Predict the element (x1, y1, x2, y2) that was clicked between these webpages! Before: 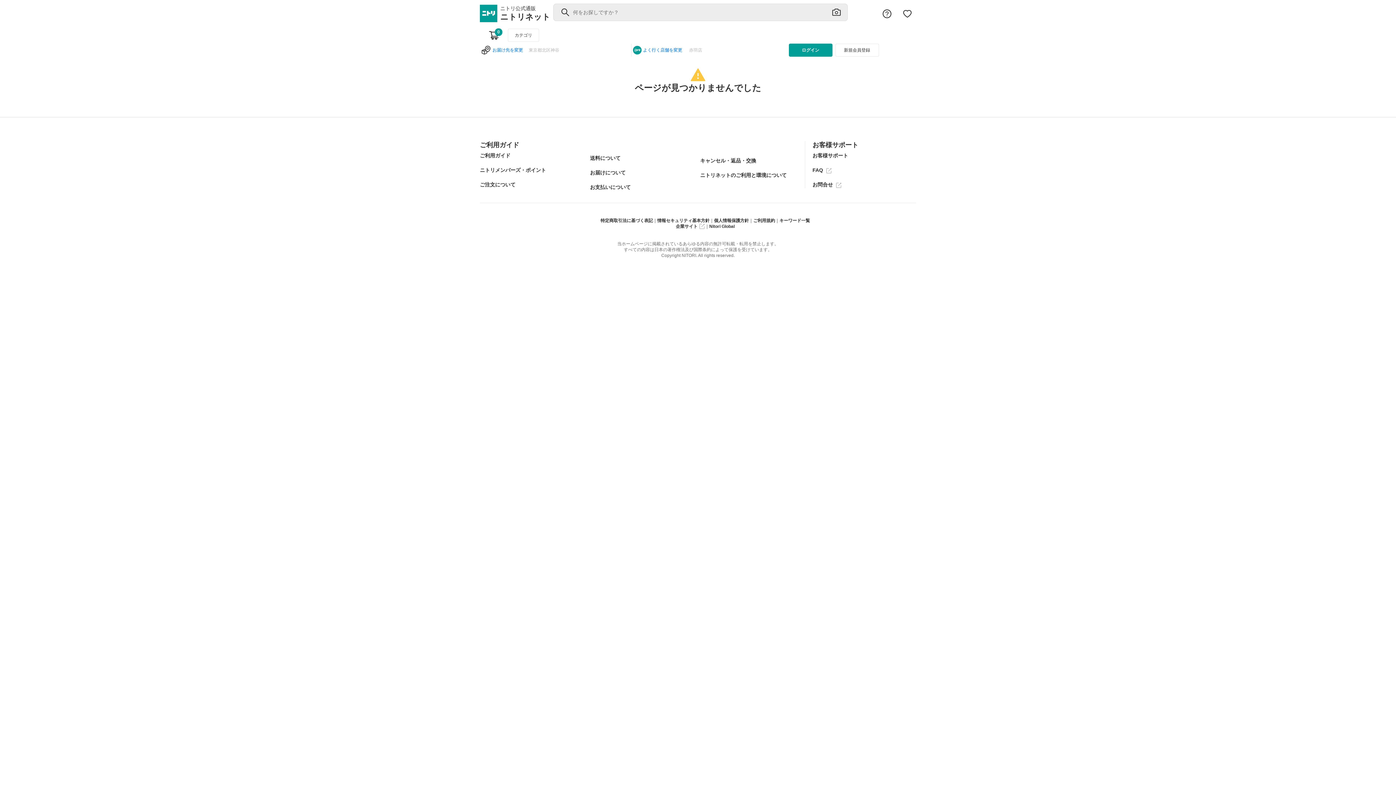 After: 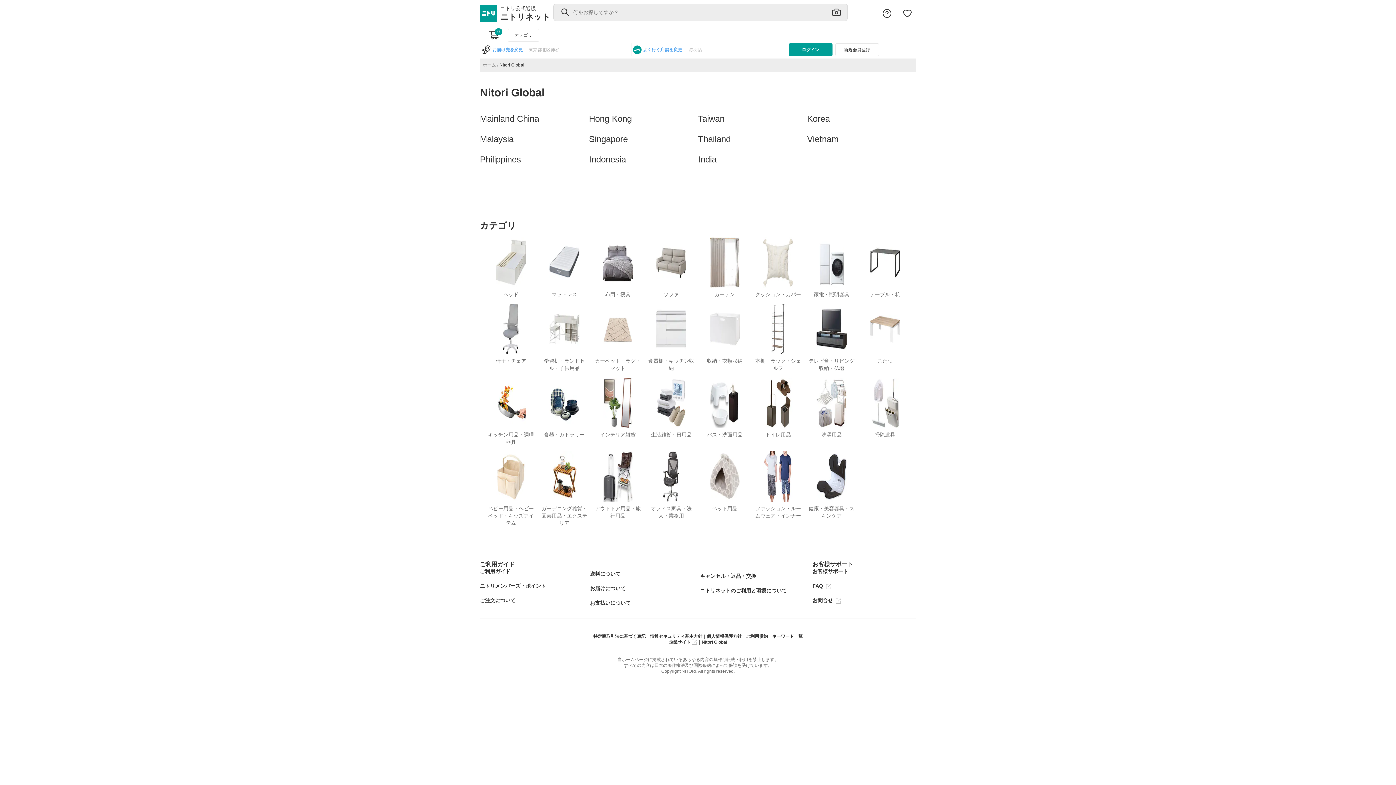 Action: label: Nitori Global bbox: (709, 223, 734, 229)